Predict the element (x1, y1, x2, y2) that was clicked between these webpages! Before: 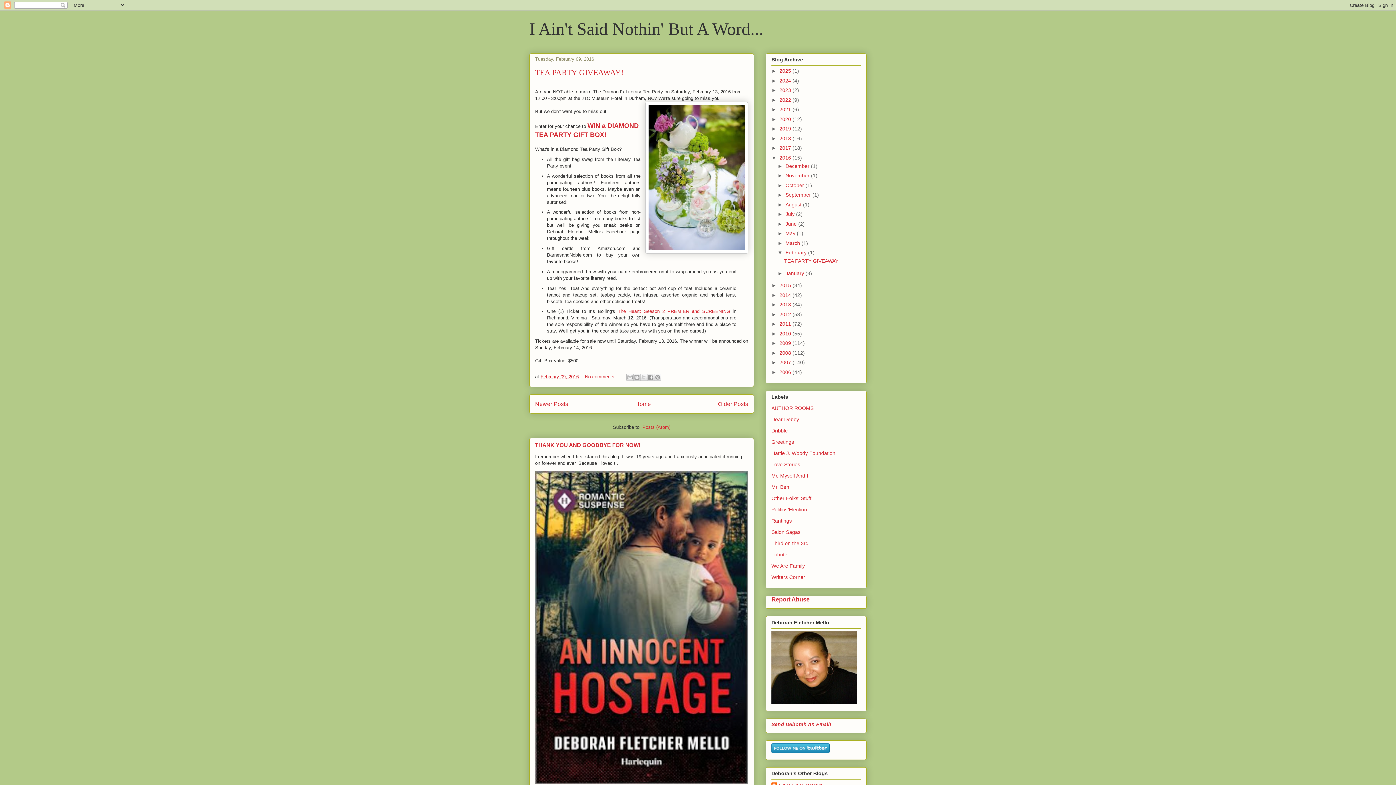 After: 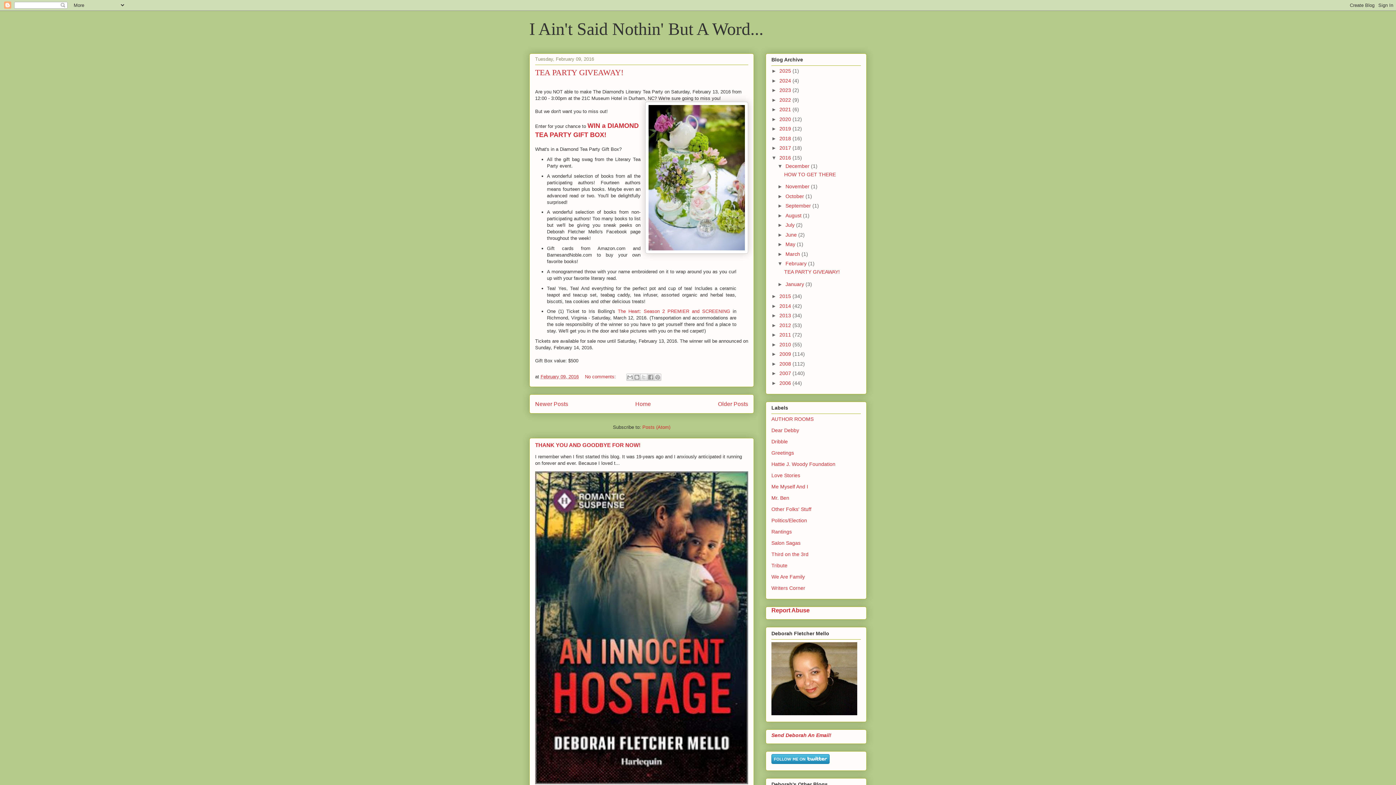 Action: bbox: (777, 163, 785, 169) label: ►  